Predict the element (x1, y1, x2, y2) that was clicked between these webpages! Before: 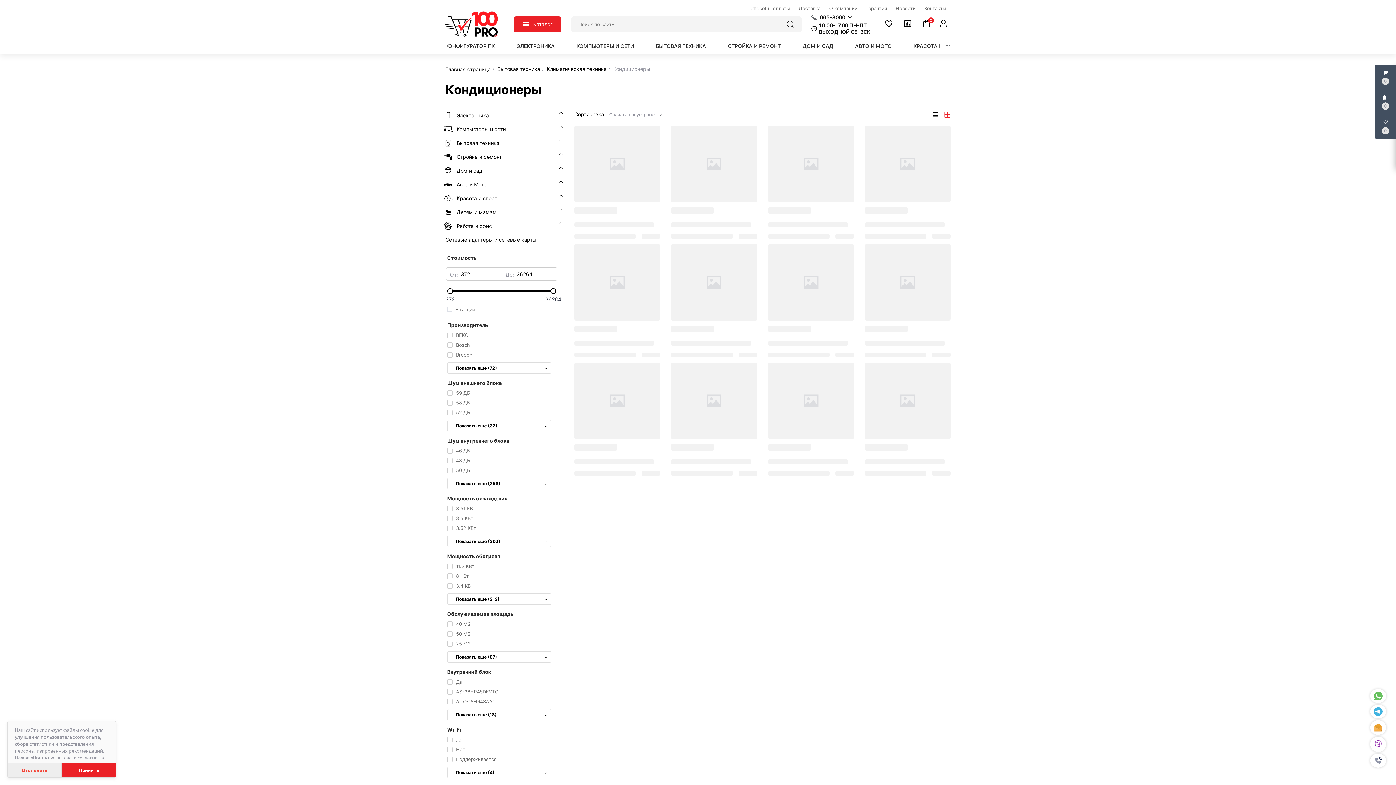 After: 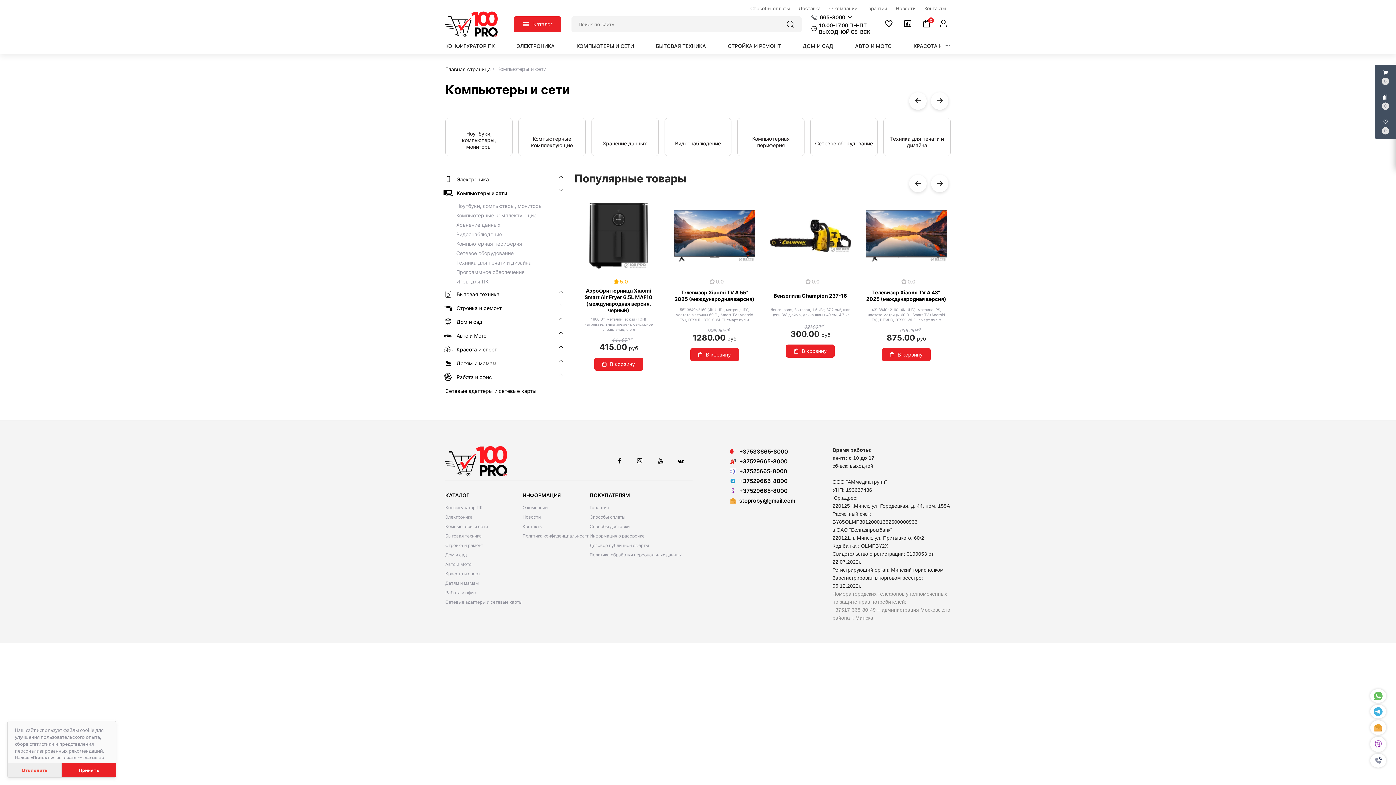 Action: bbox: (445, 122, 563, 136) label: Компьютеры и сети